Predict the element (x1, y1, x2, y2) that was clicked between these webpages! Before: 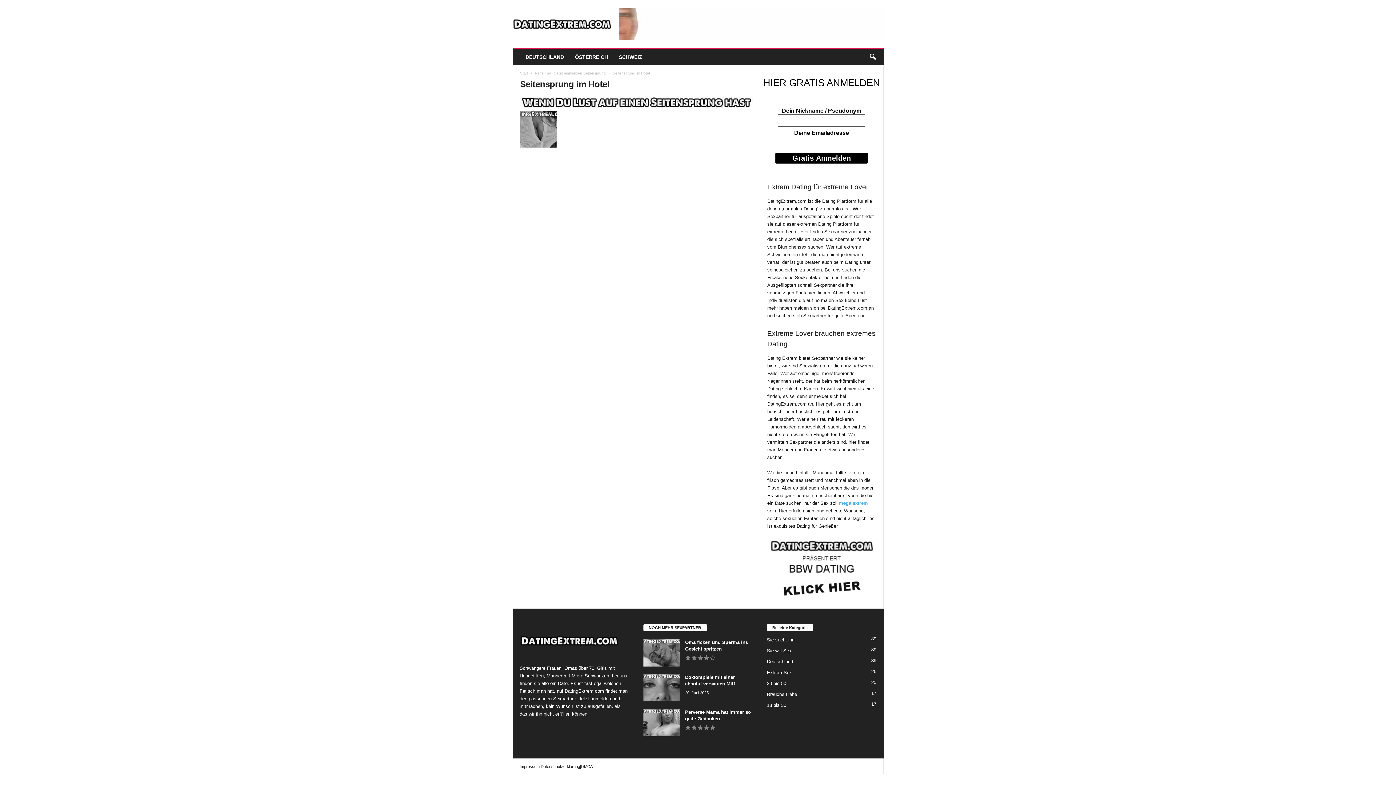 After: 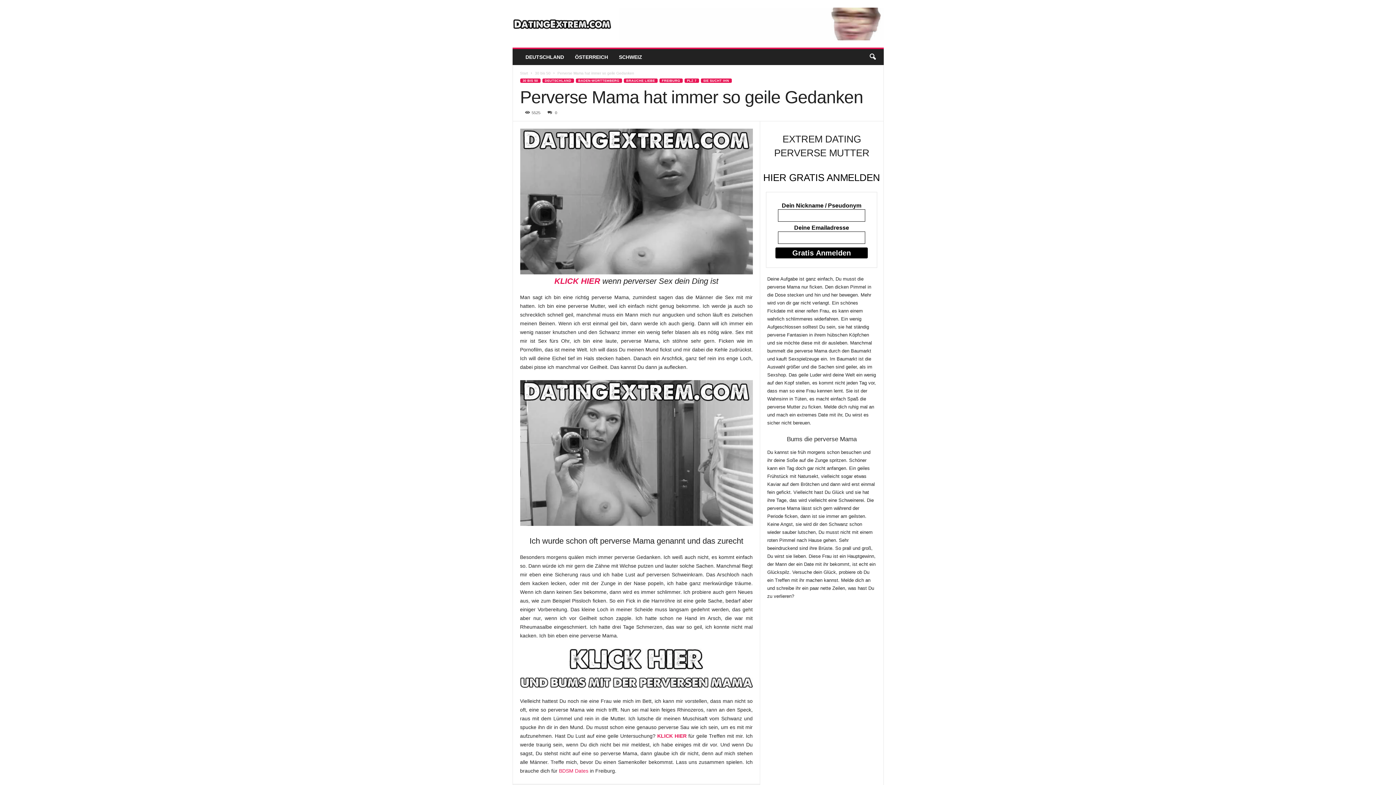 Action: bbox: (643, 709, 679, 736)